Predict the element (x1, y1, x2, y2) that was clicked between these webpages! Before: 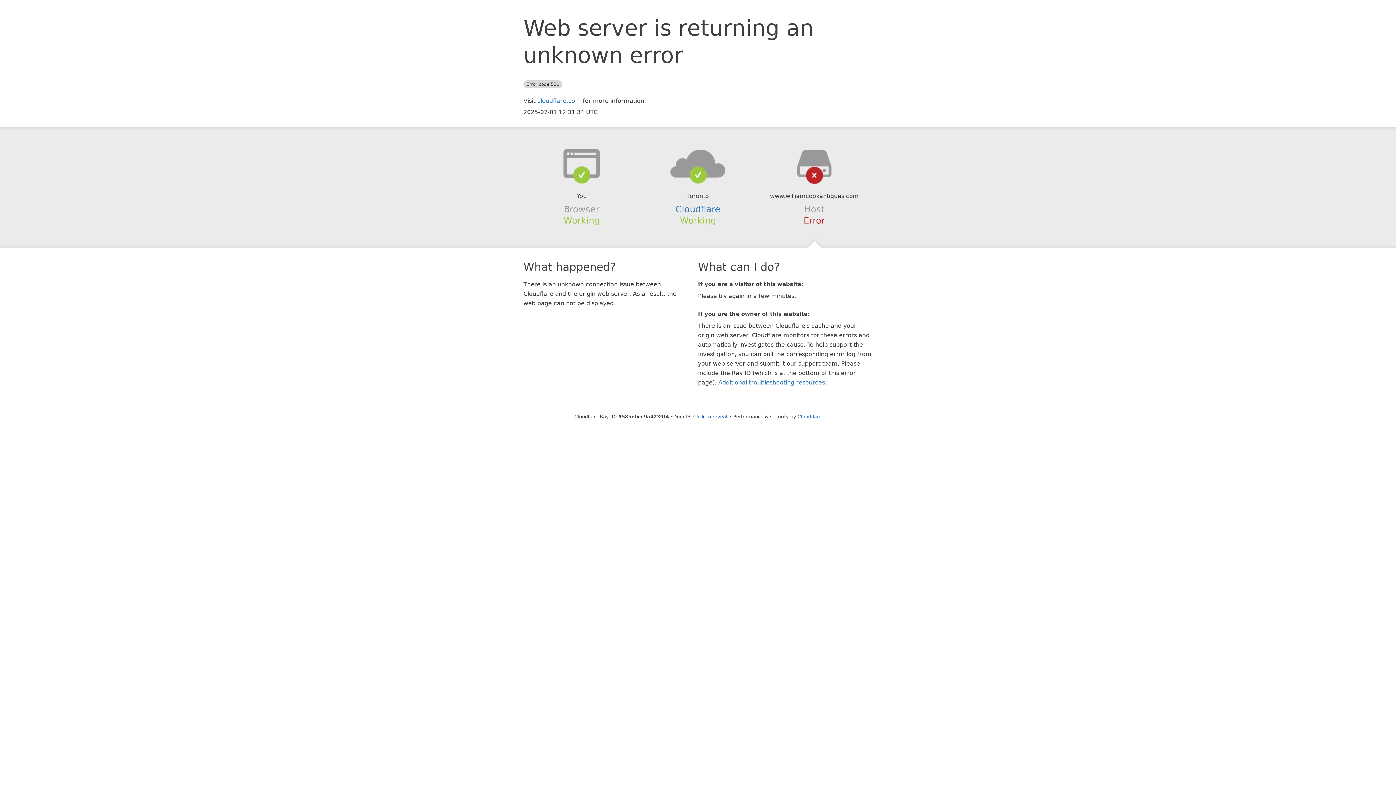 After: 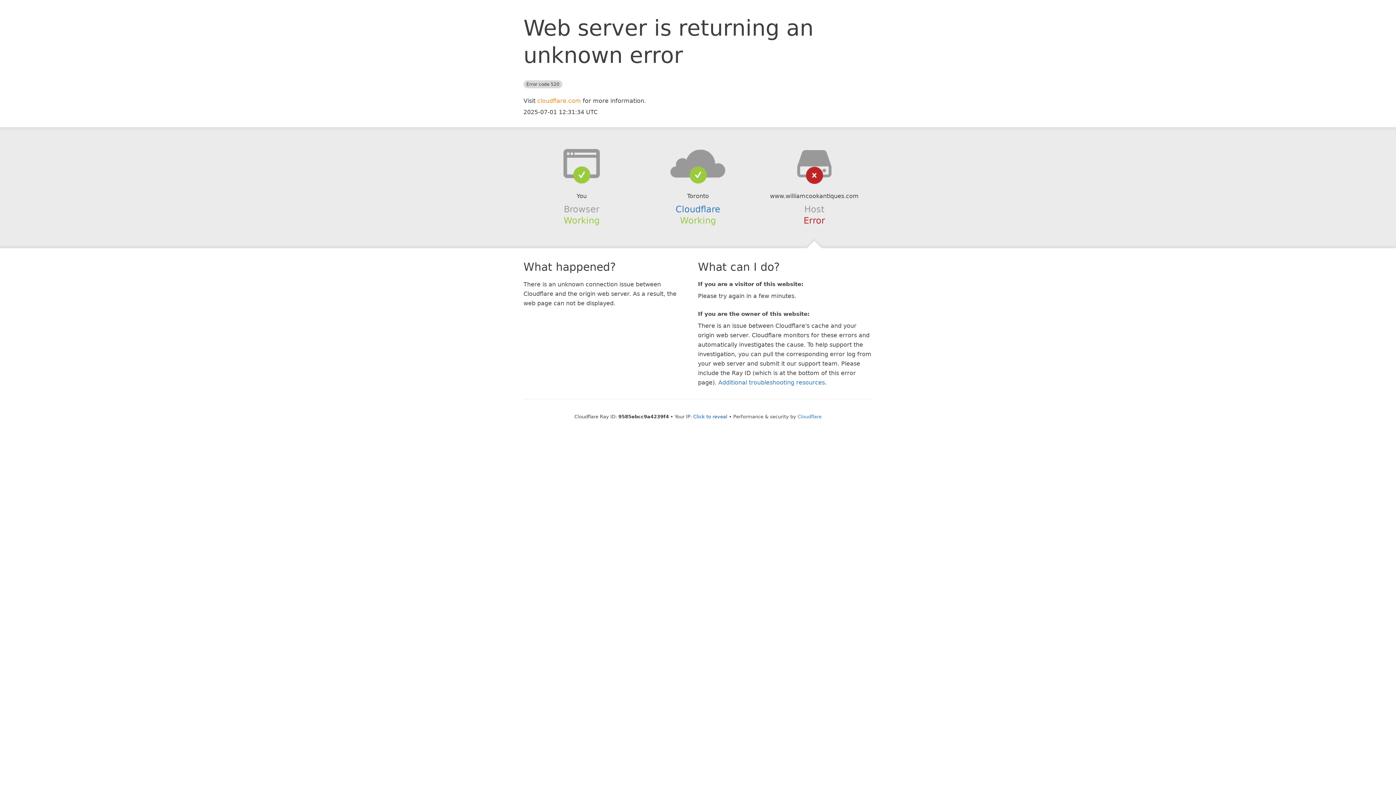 Action: bbox: (537, 97, 581, 104) label: cloudflare.com